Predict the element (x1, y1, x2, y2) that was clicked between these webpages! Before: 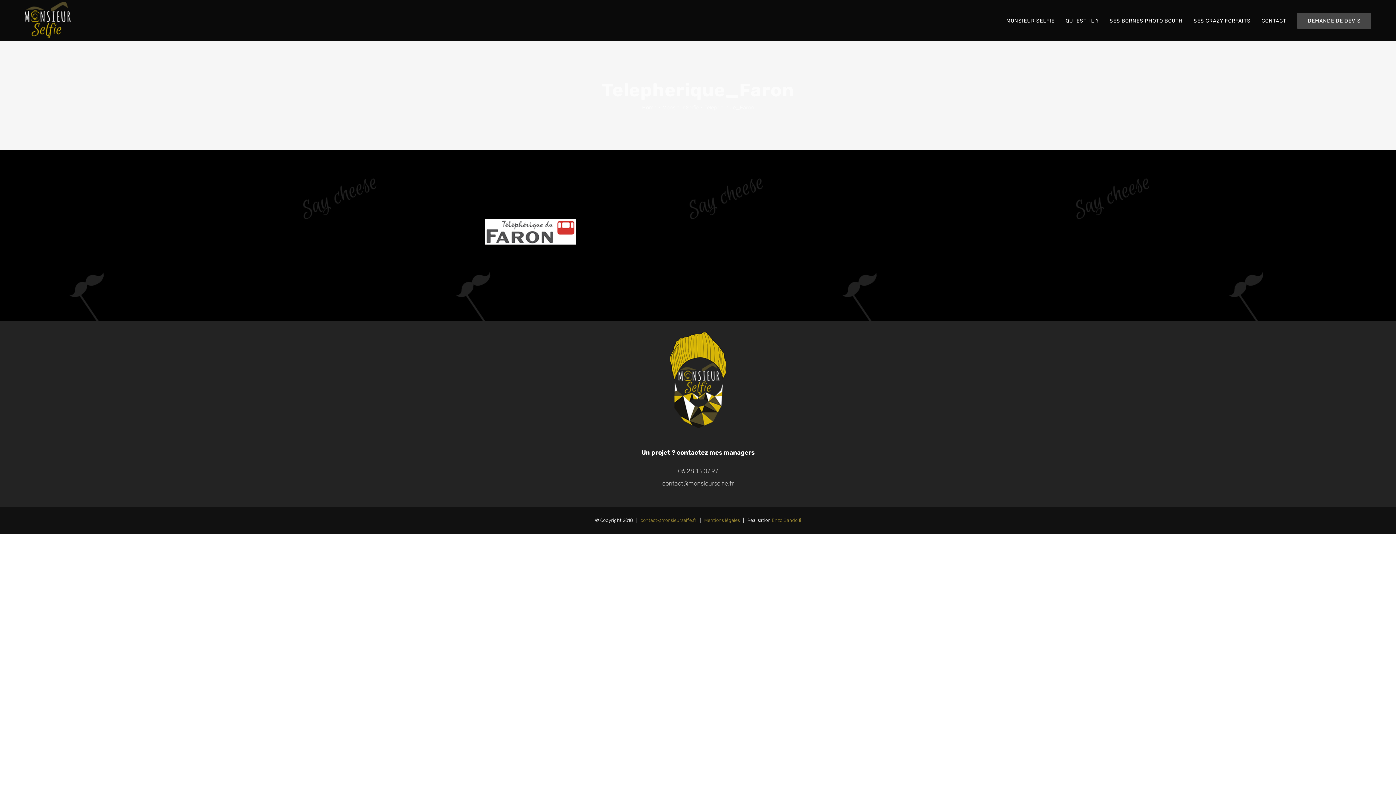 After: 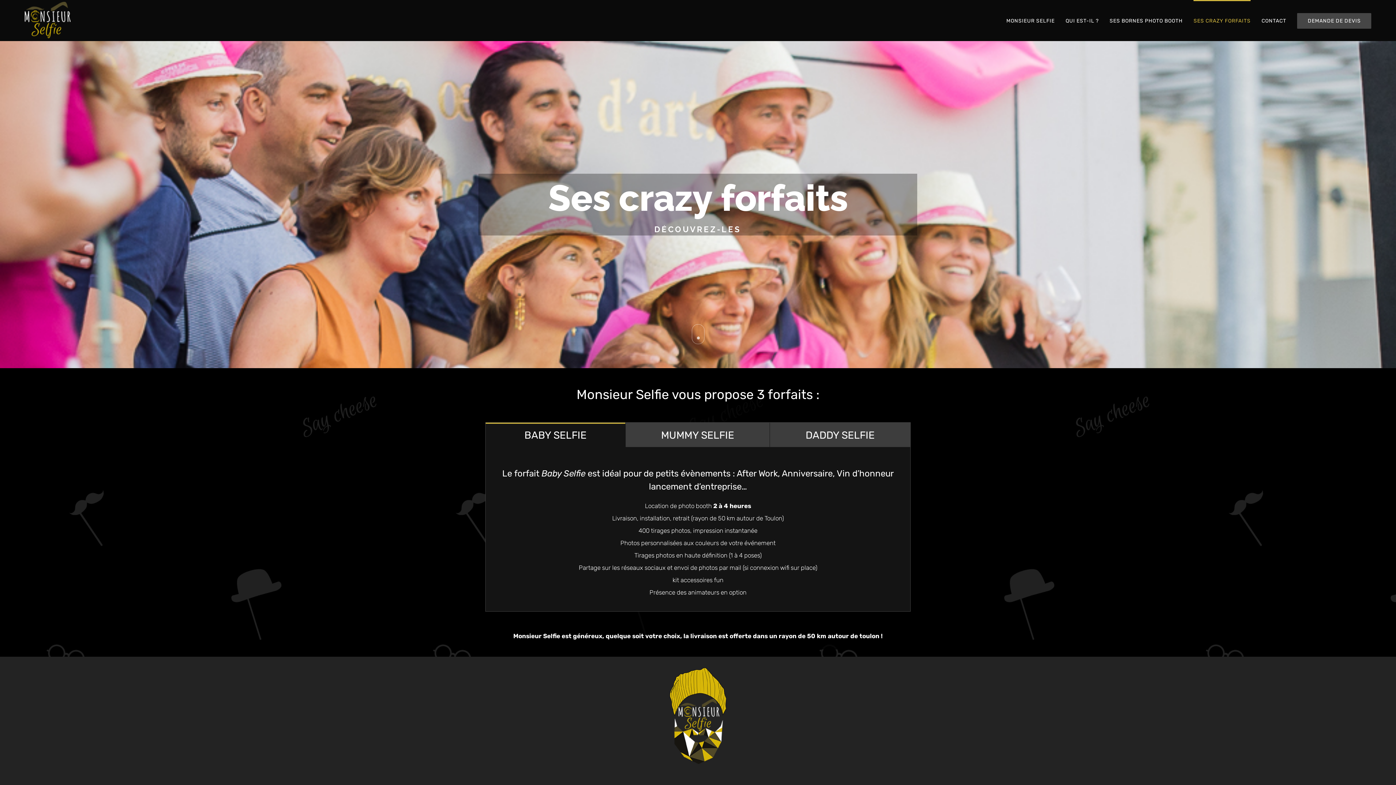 Action: bbox: (1193, 0, 1250, 41) label: SES CRAZY FORFAITS